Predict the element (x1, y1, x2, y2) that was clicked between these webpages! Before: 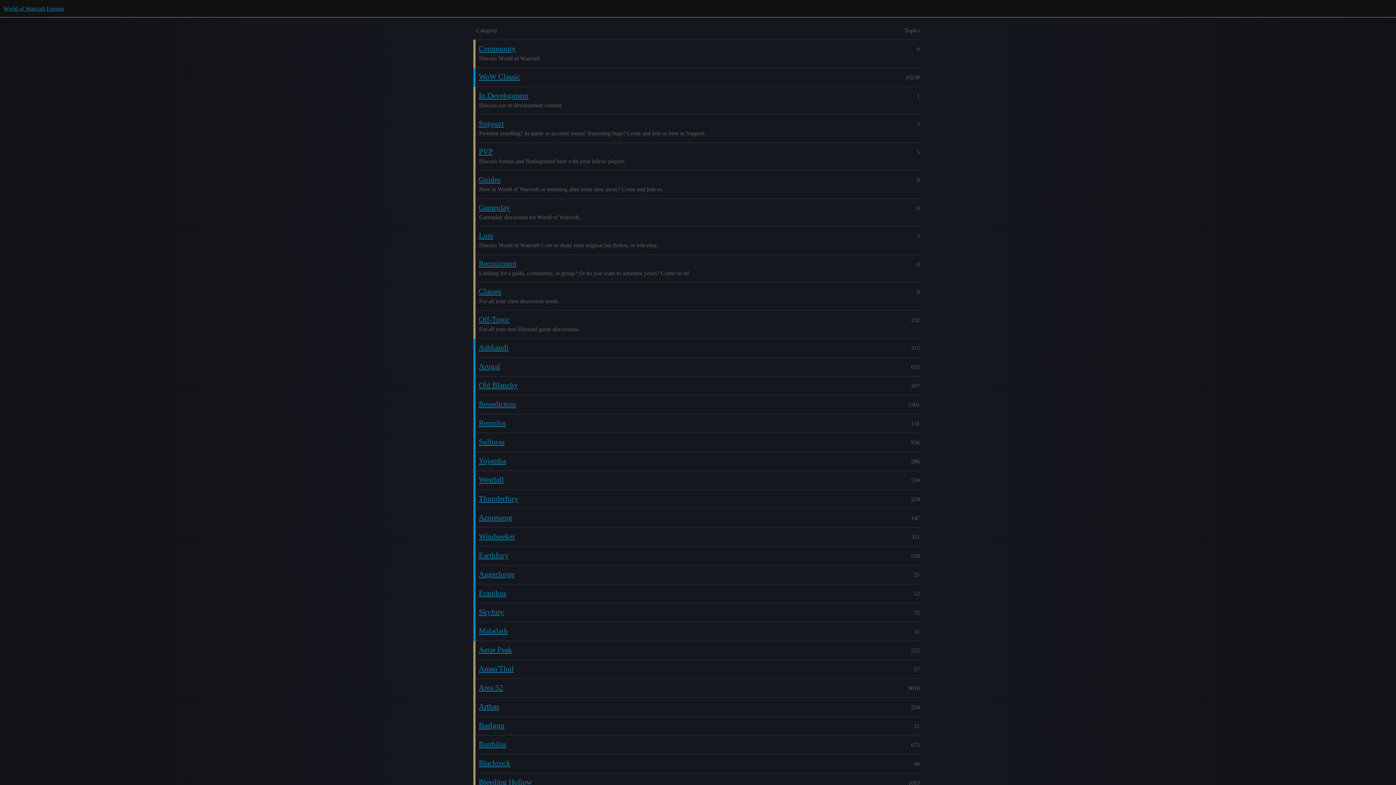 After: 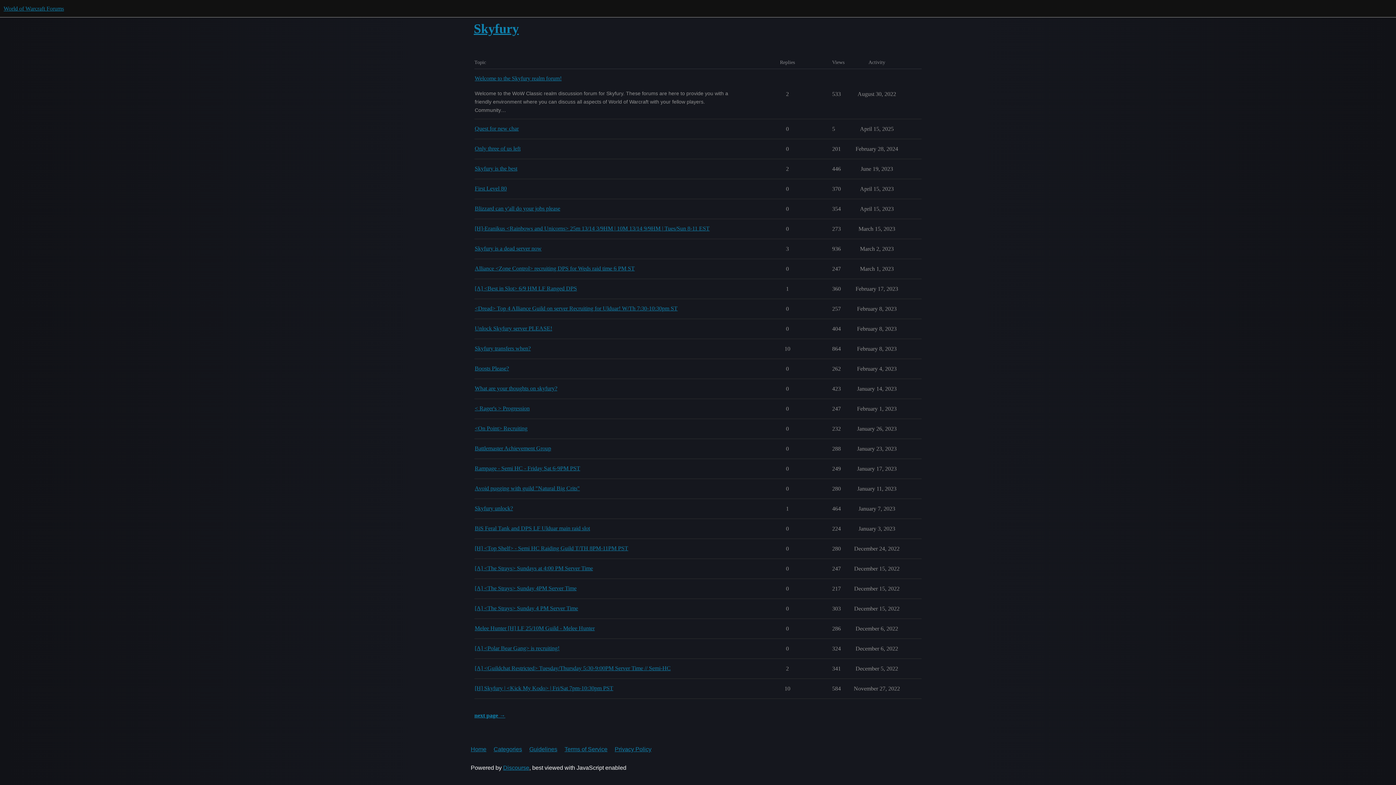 Action: bbox: (478, 608, 504, 616) label: Skyfury